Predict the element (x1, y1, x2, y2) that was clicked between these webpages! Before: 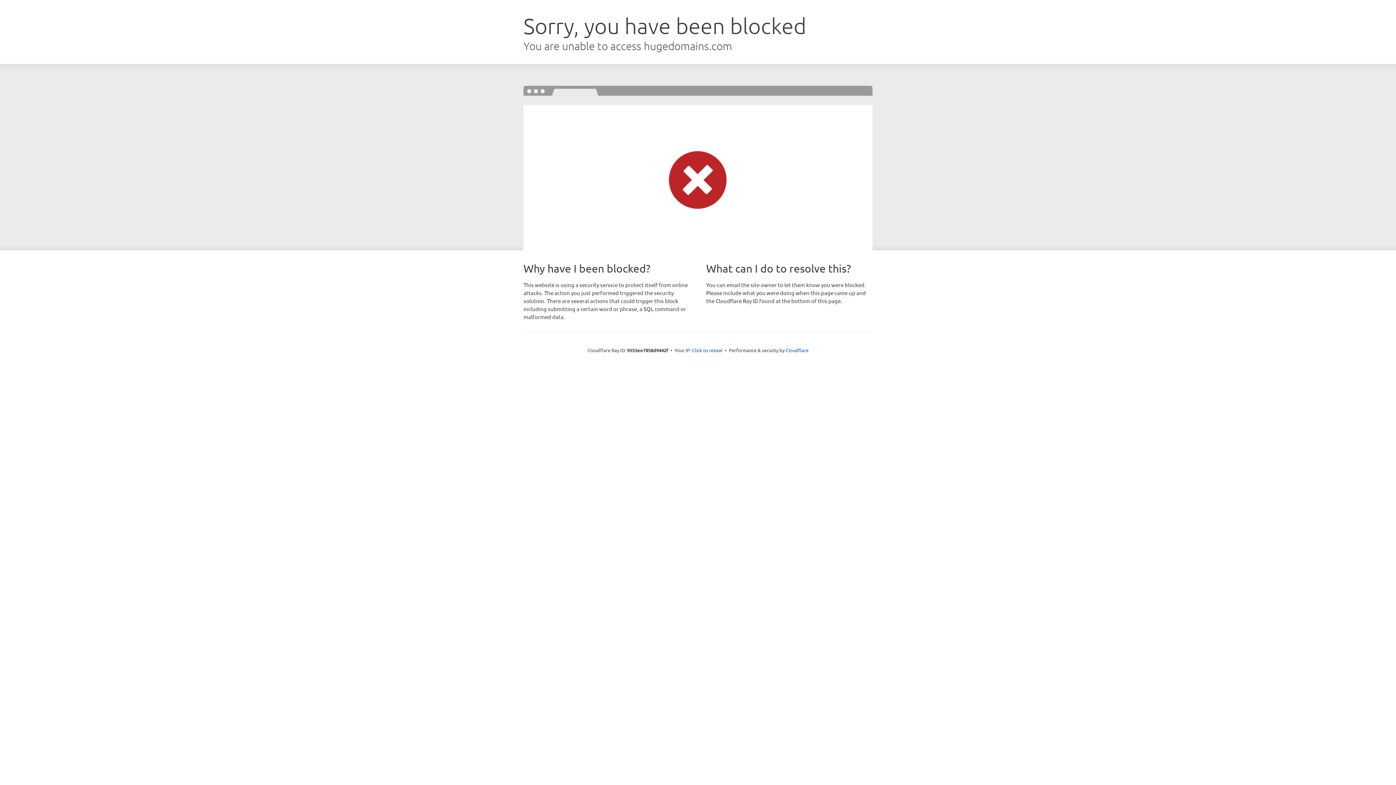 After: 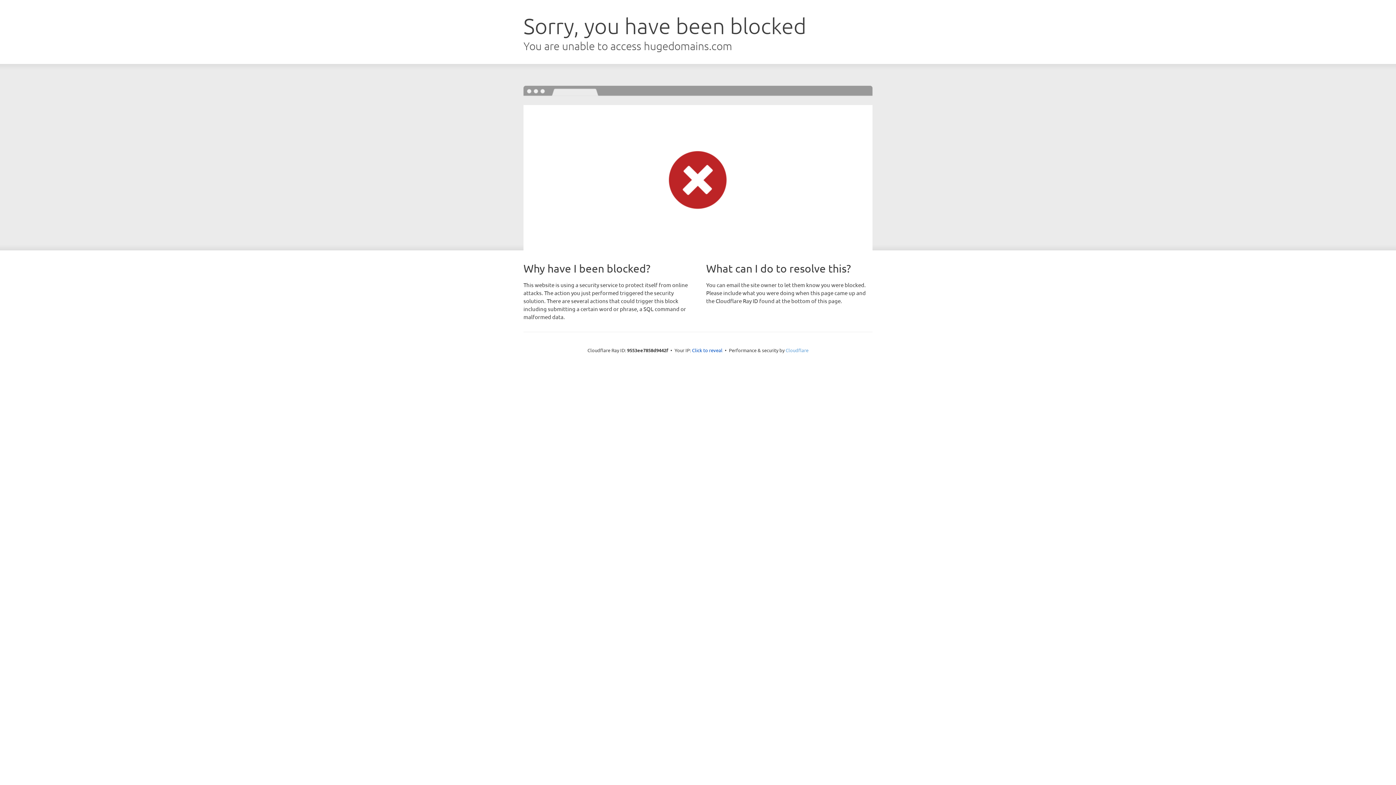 Action: bbox: (785, 347, 808, 353) label: Cloudflare